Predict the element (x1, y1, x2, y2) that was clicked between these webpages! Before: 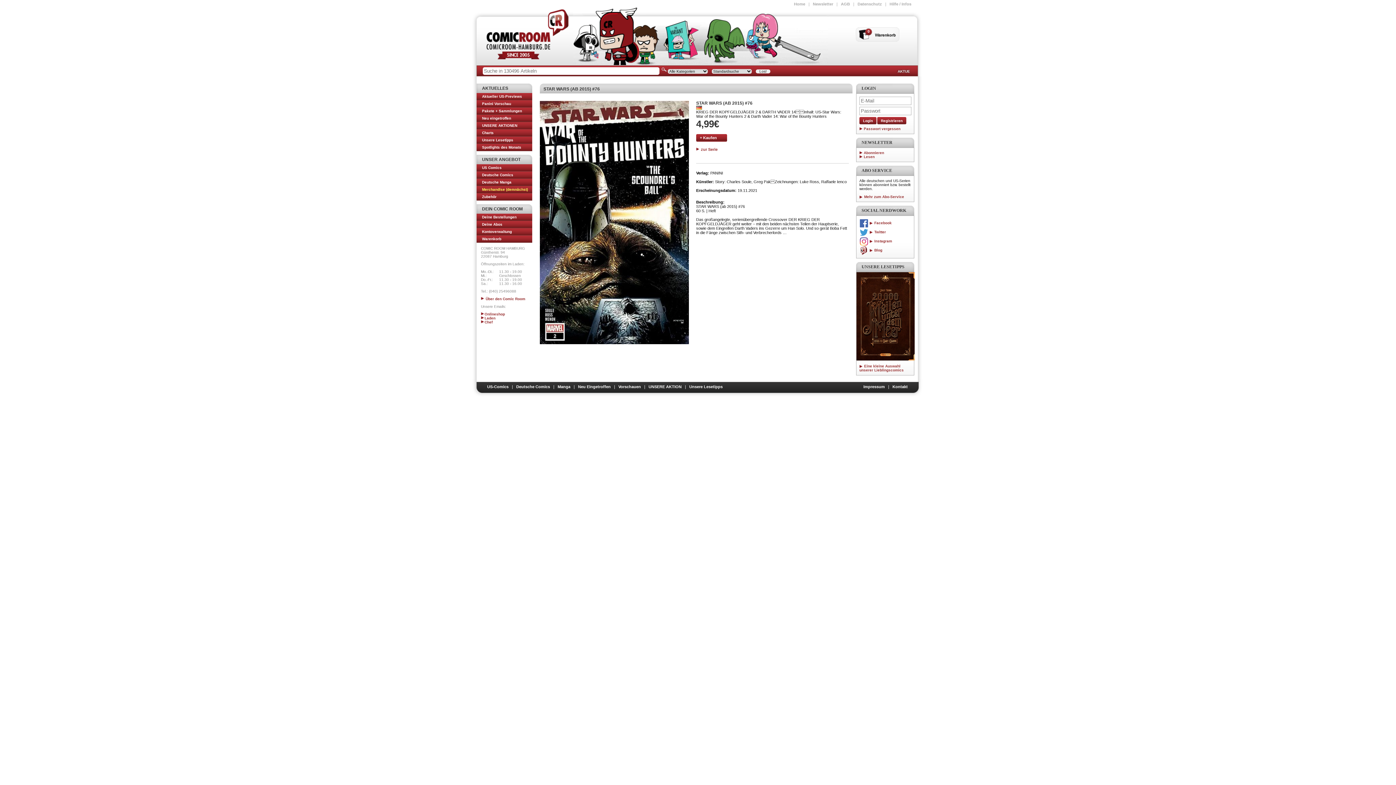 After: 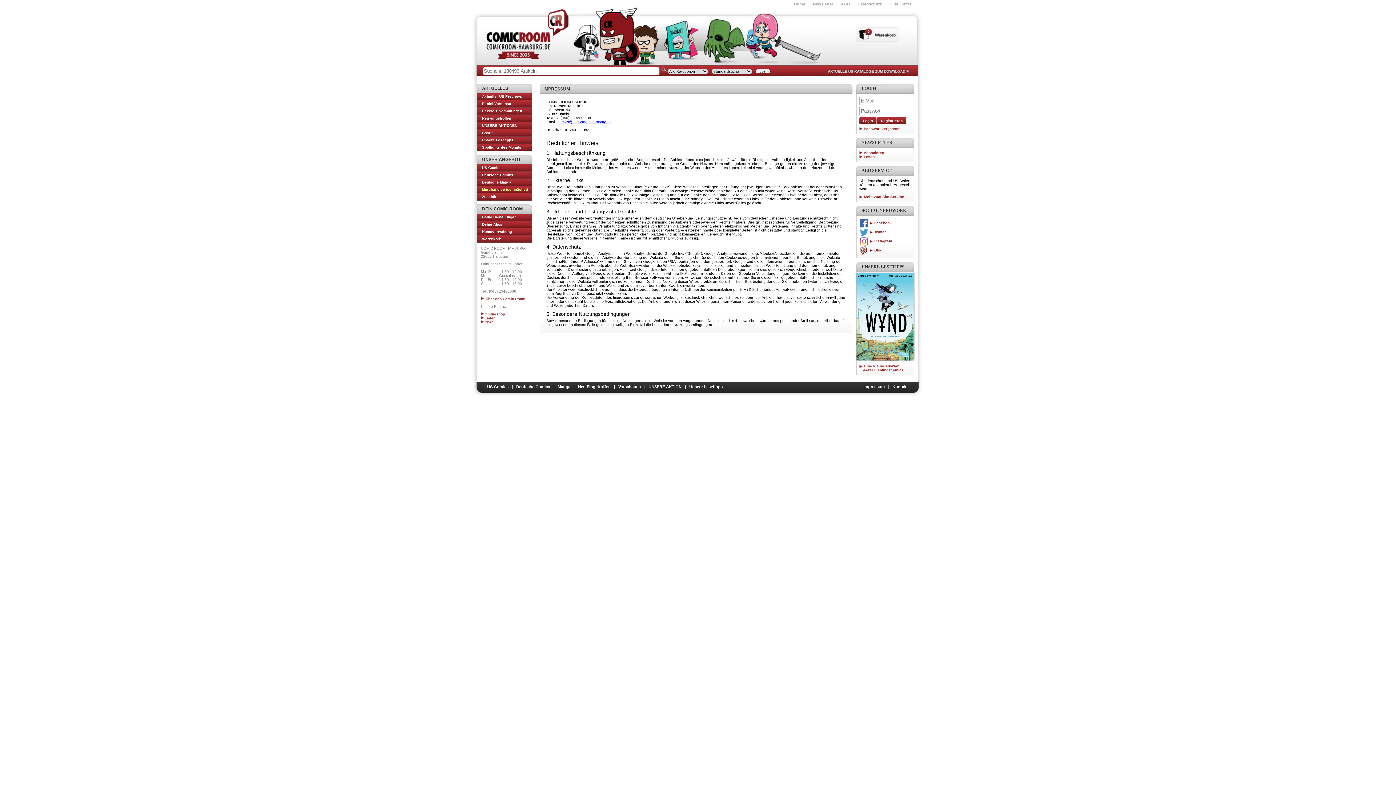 Action: label: Impressum bbox: (863, 384, 885, 389)